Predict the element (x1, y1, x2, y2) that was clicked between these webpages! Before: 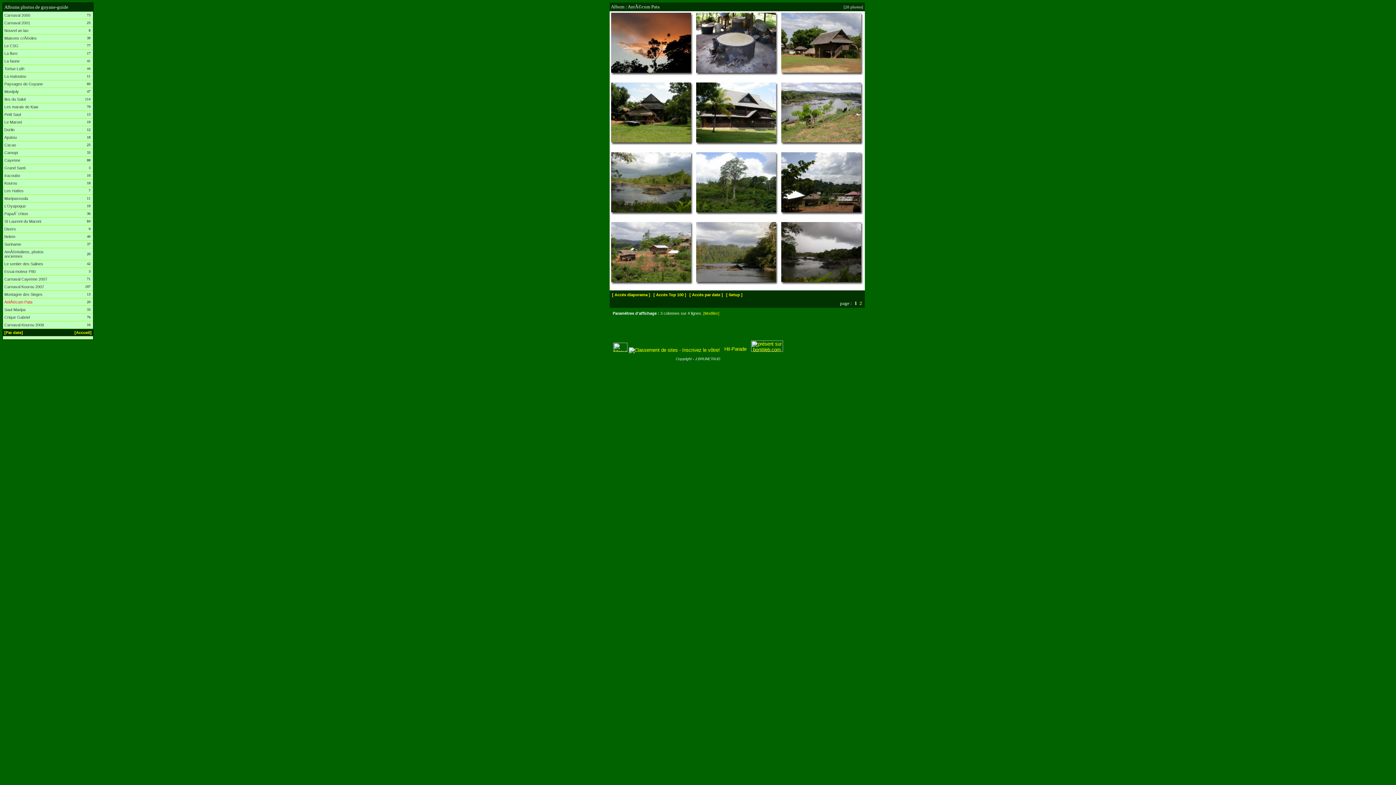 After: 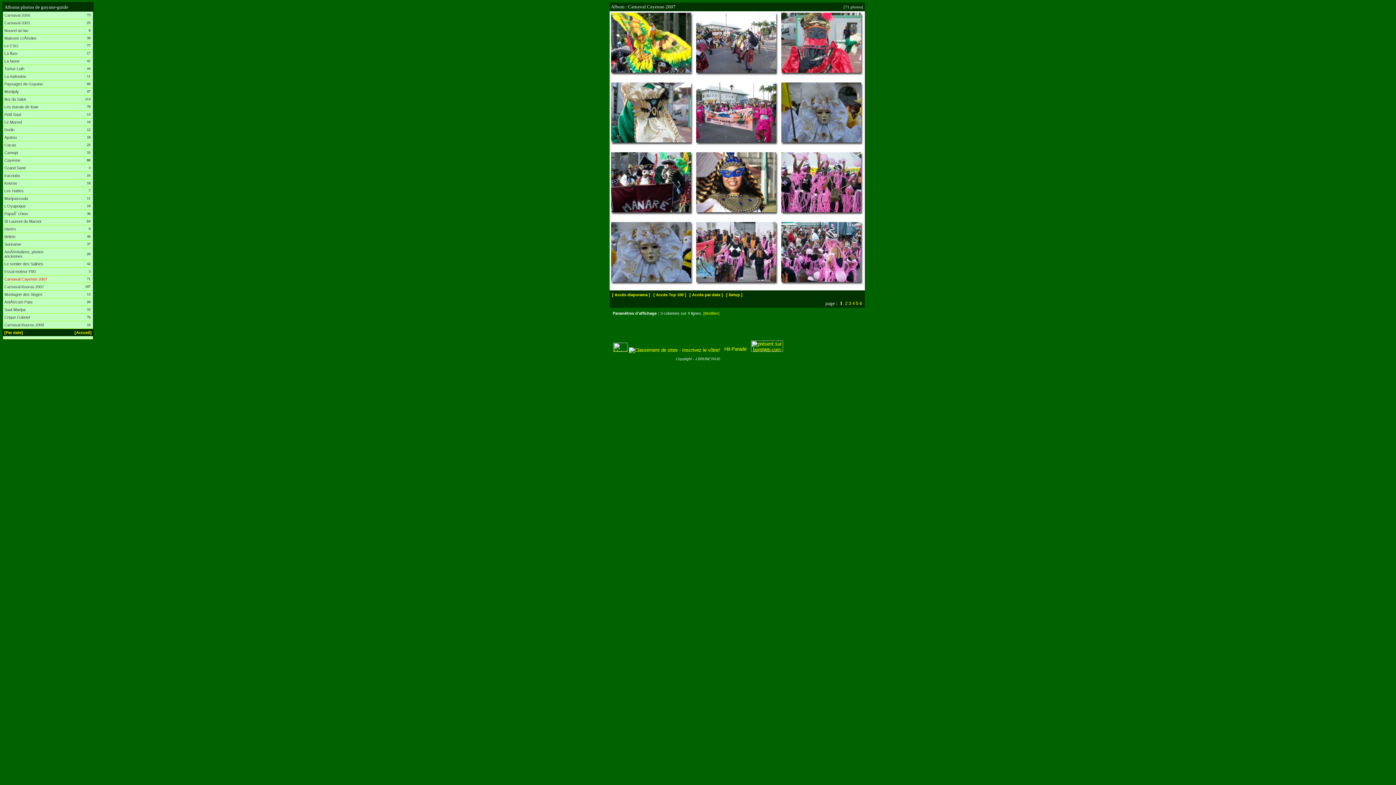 Action: label: Carnaval Cayenne 2007 bbox: (4, 277, 47, 281)